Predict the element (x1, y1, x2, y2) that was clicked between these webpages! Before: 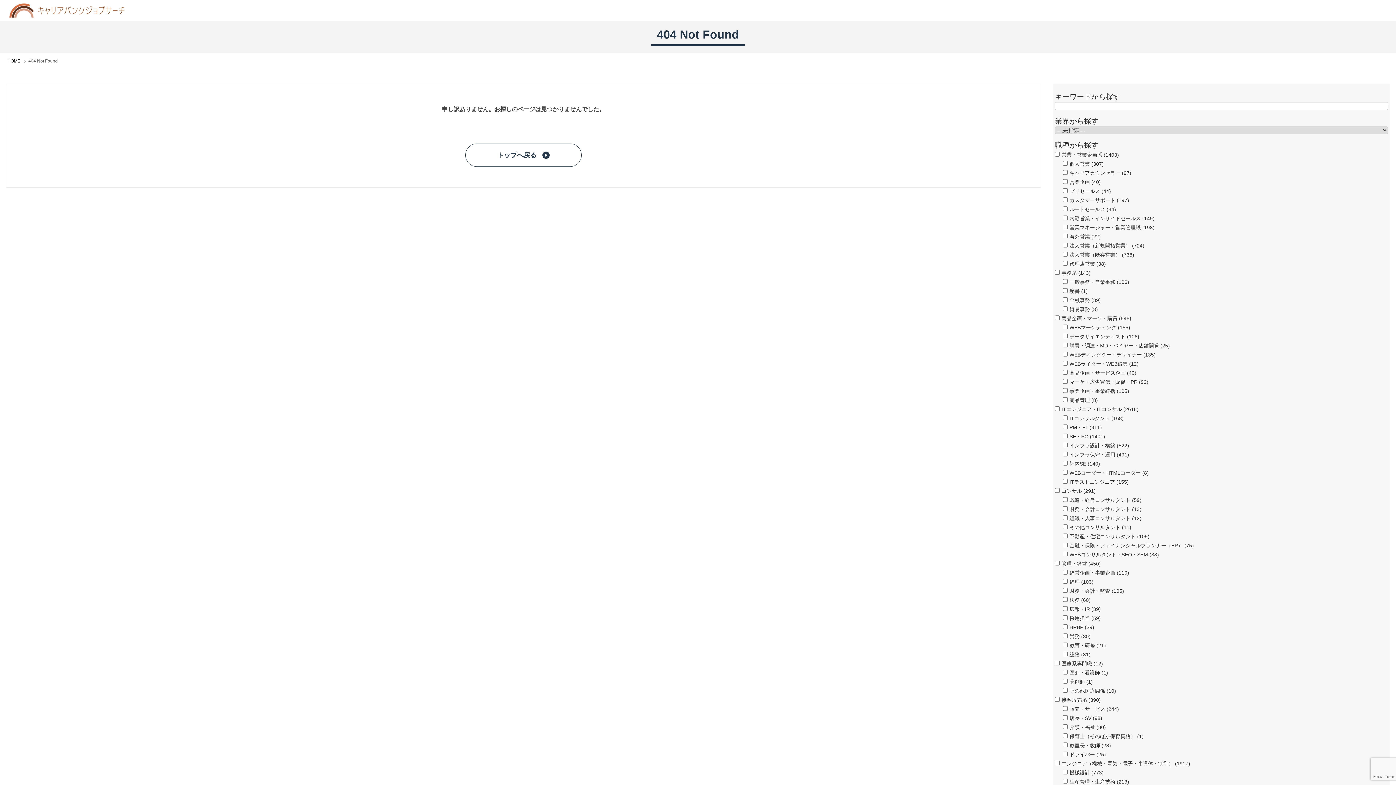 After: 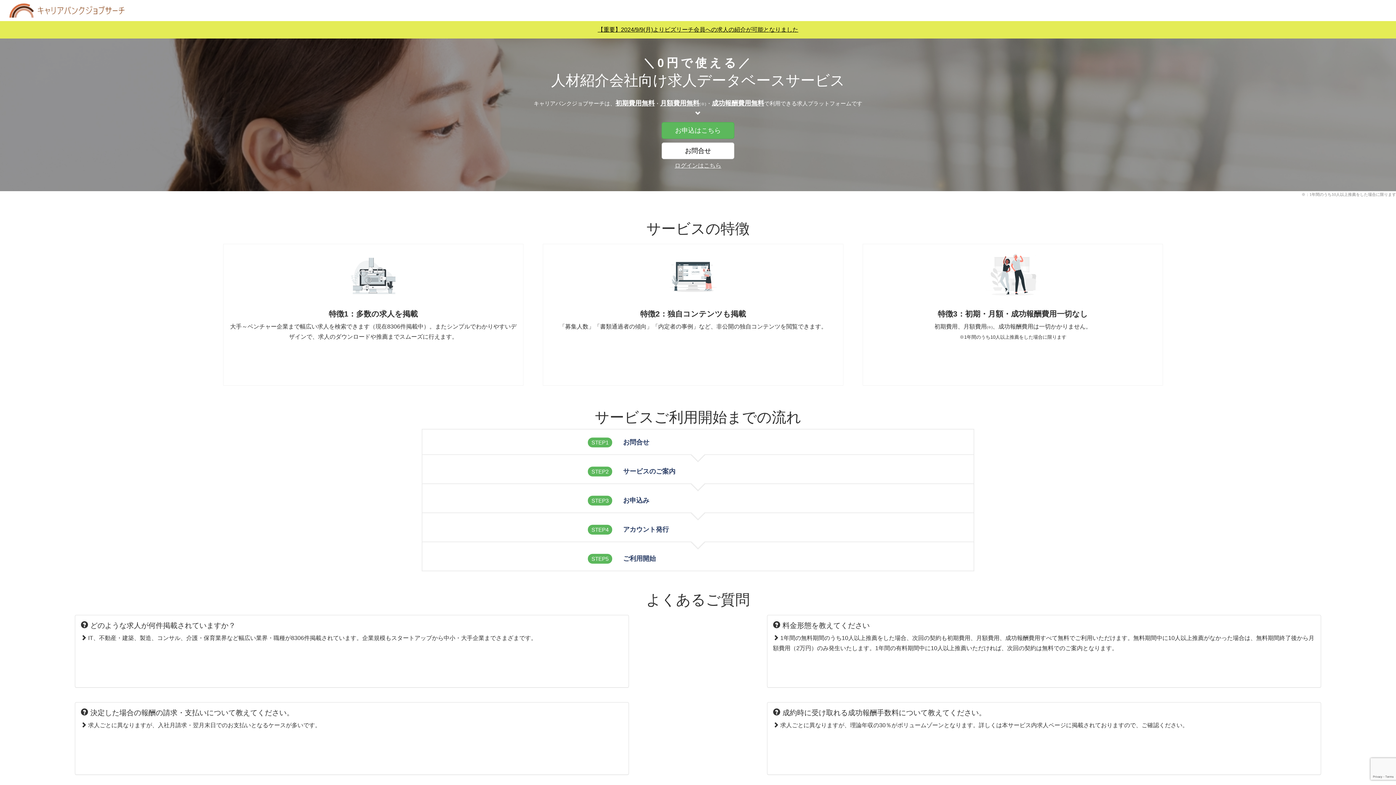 Action: bbox: (465, 143, 581, 166) label: トップへ戻る